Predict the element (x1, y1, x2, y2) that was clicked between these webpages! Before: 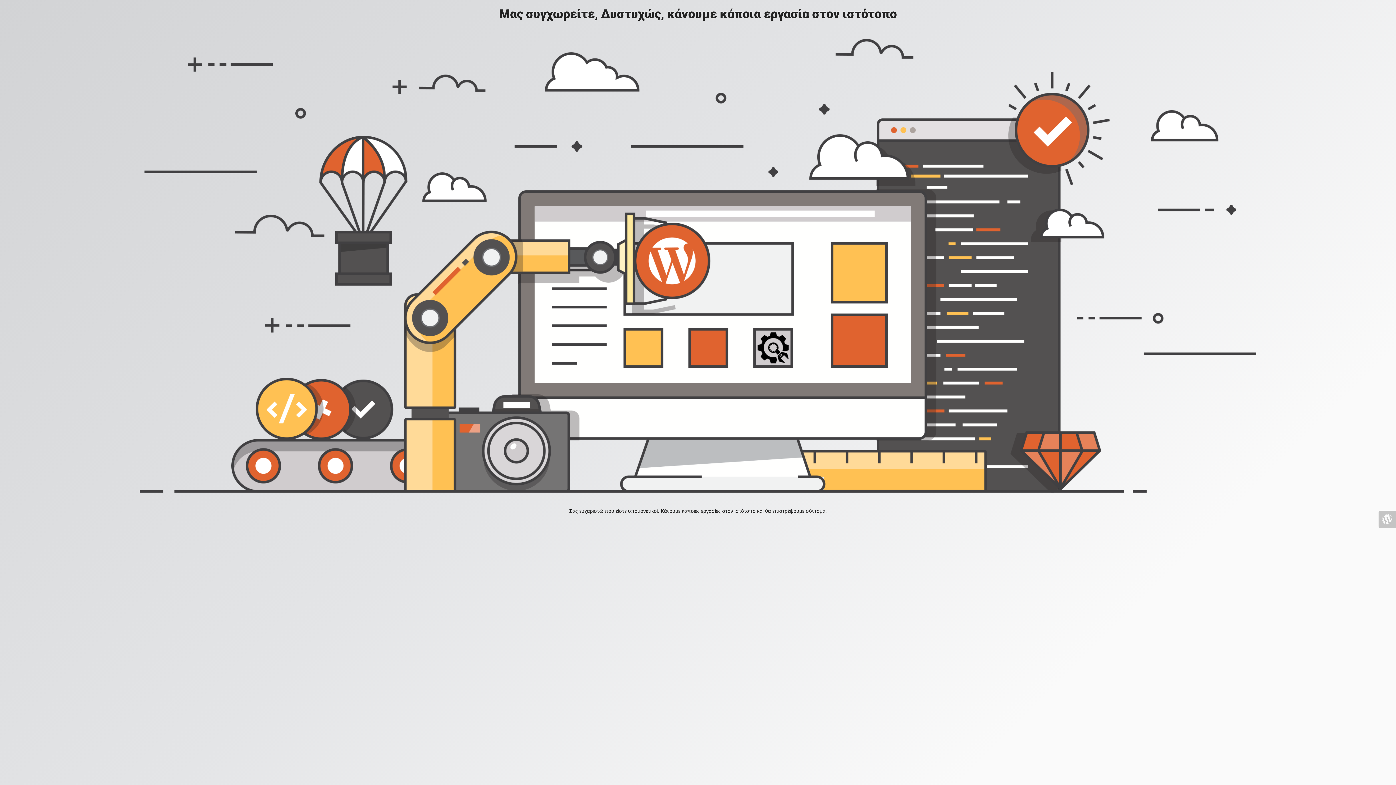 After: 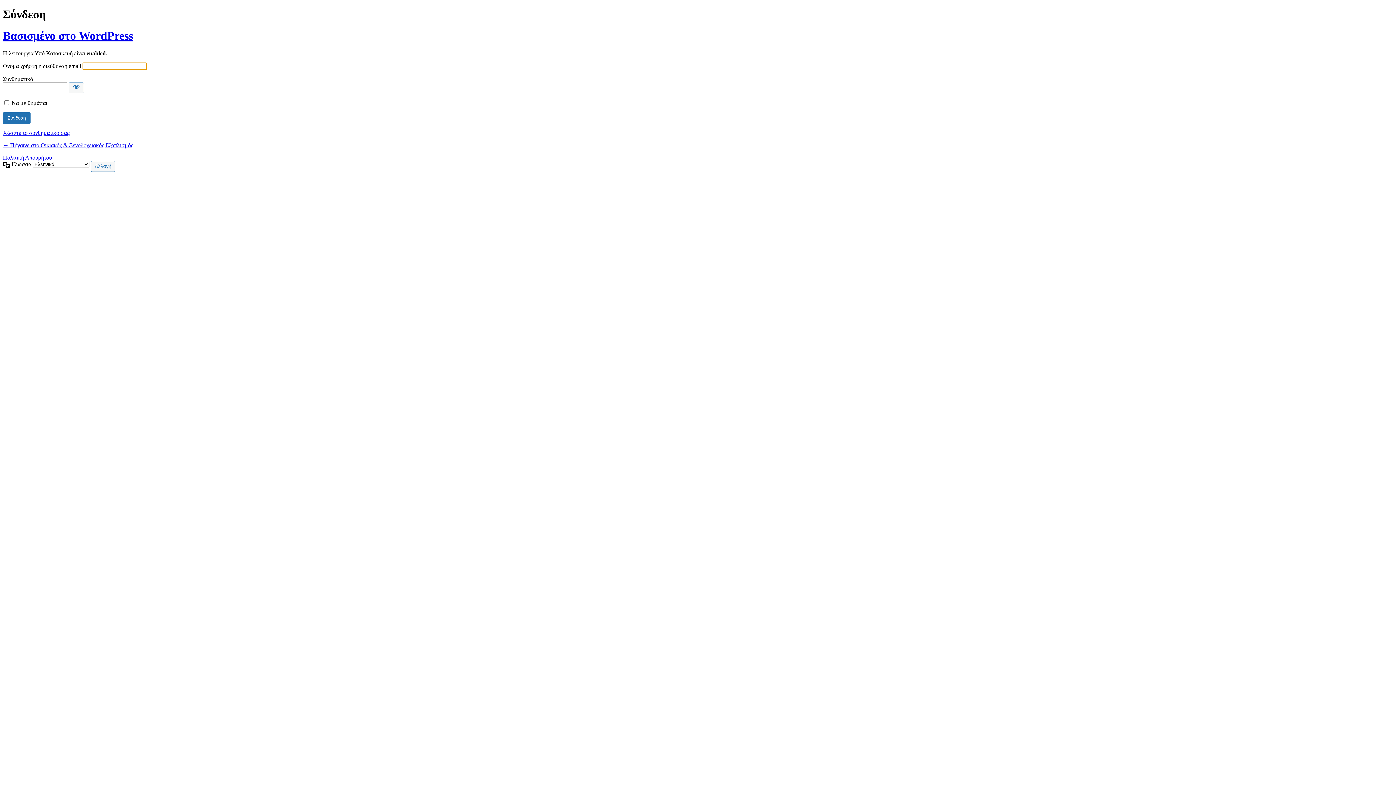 Action: bbox: (1378, 510, 1396, 528)